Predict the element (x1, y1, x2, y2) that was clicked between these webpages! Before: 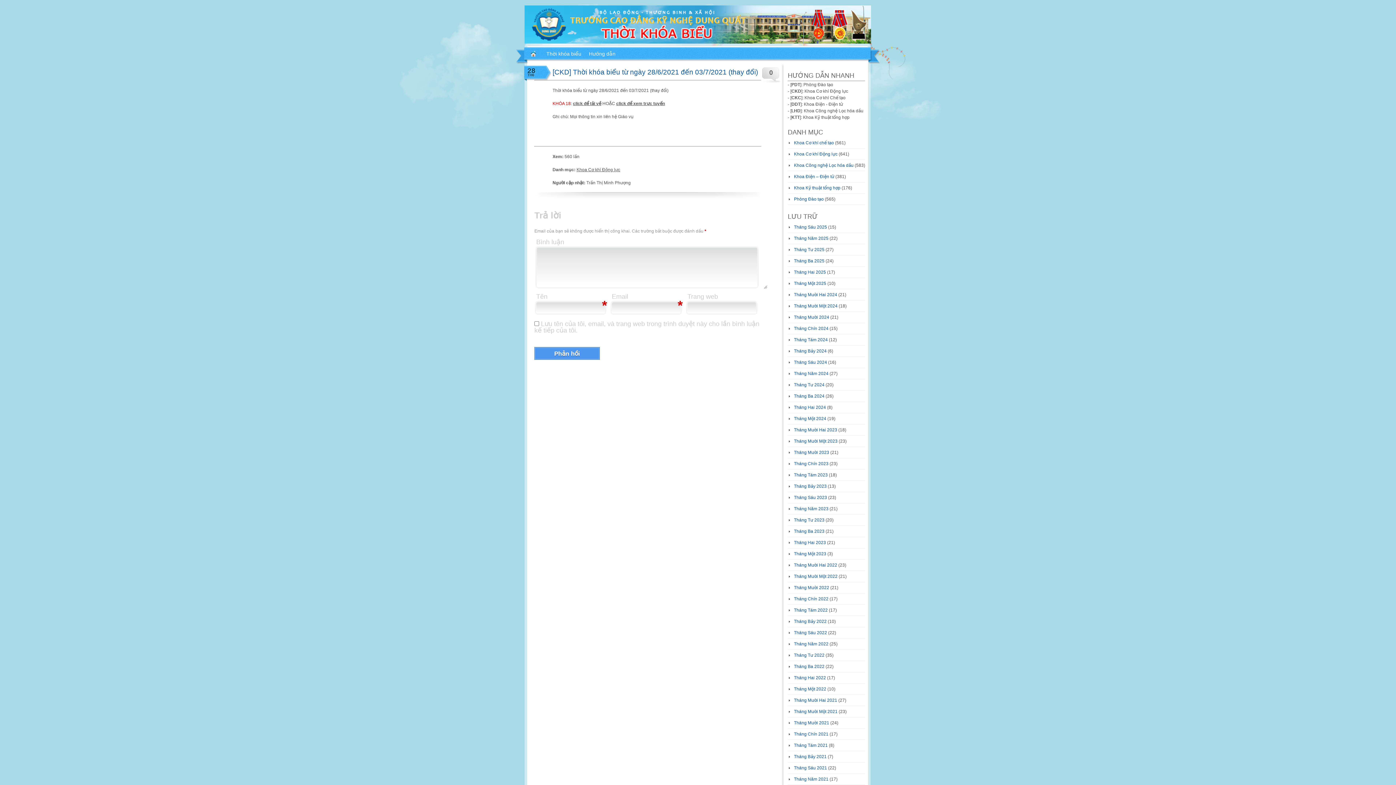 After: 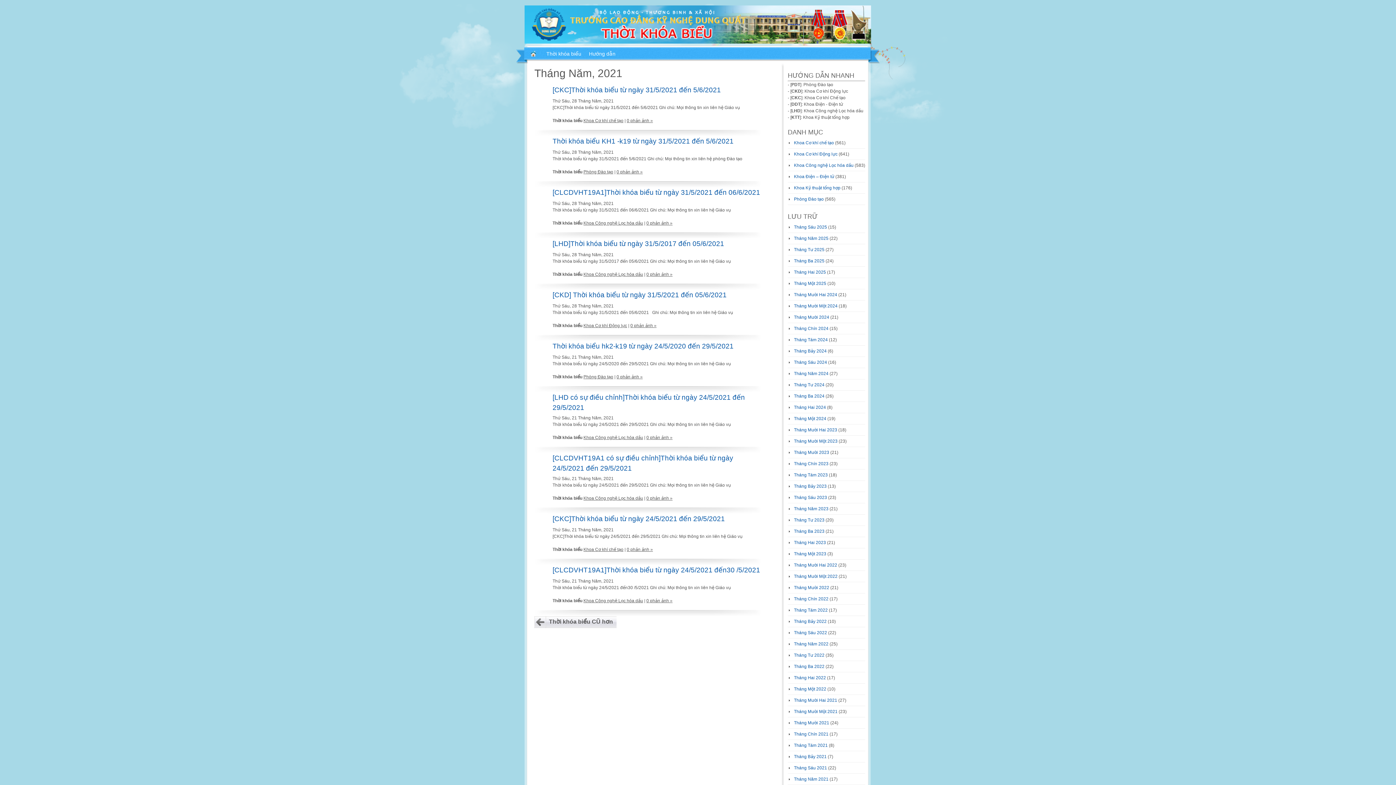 Action: bbox: (794, 777, 828, 782) label: Tháng Năm 2021